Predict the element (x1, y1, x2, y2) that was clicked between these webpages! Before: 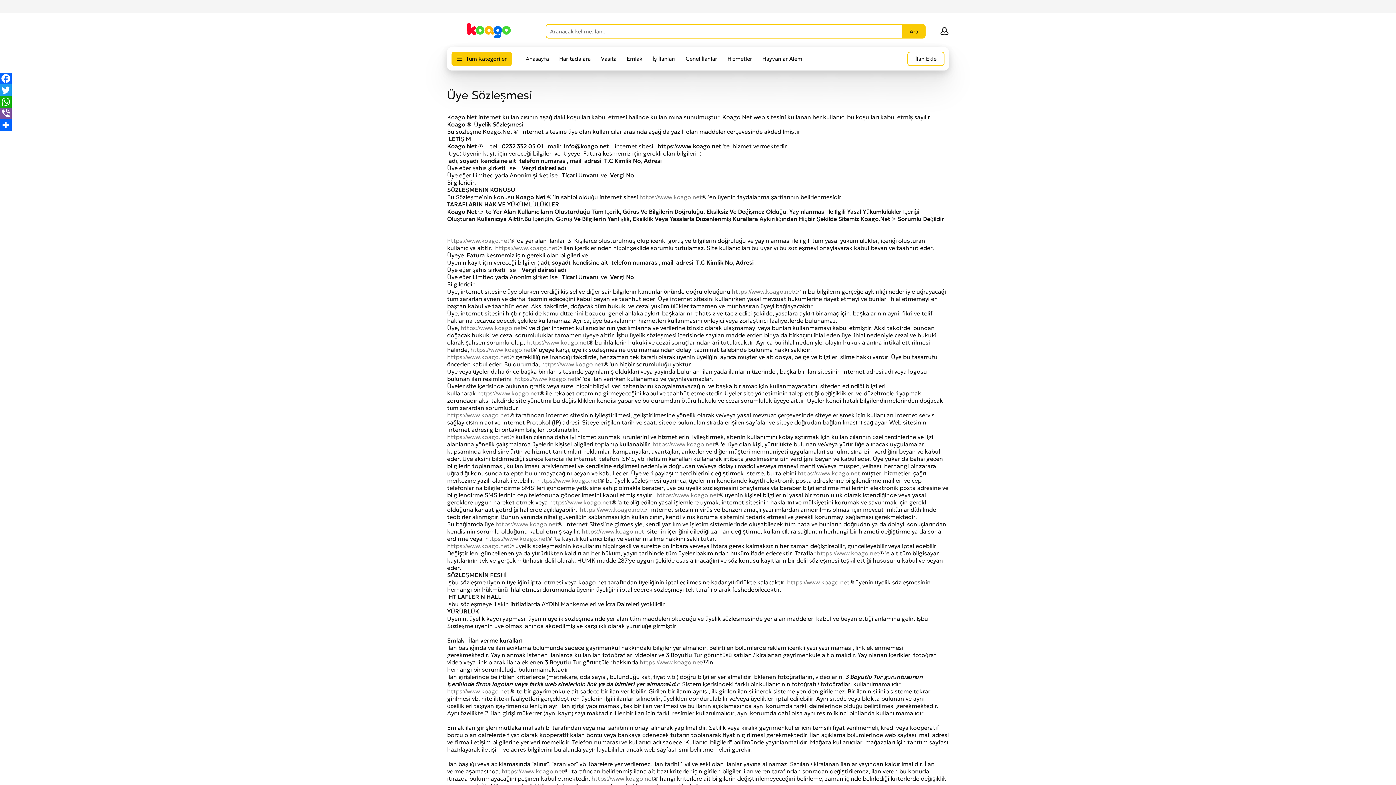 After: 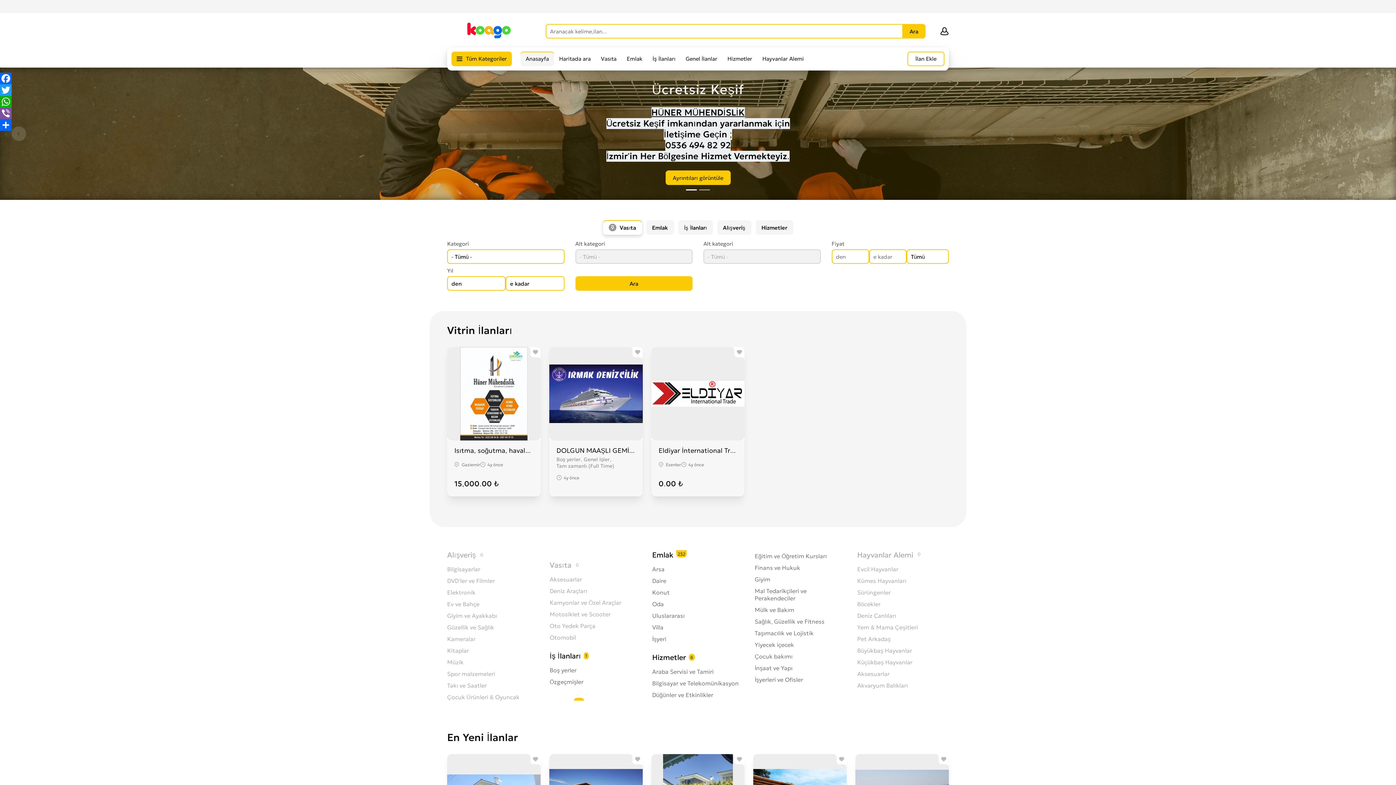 Action: bbox: (537, 477, 600, 484) label: https://www.koago.net